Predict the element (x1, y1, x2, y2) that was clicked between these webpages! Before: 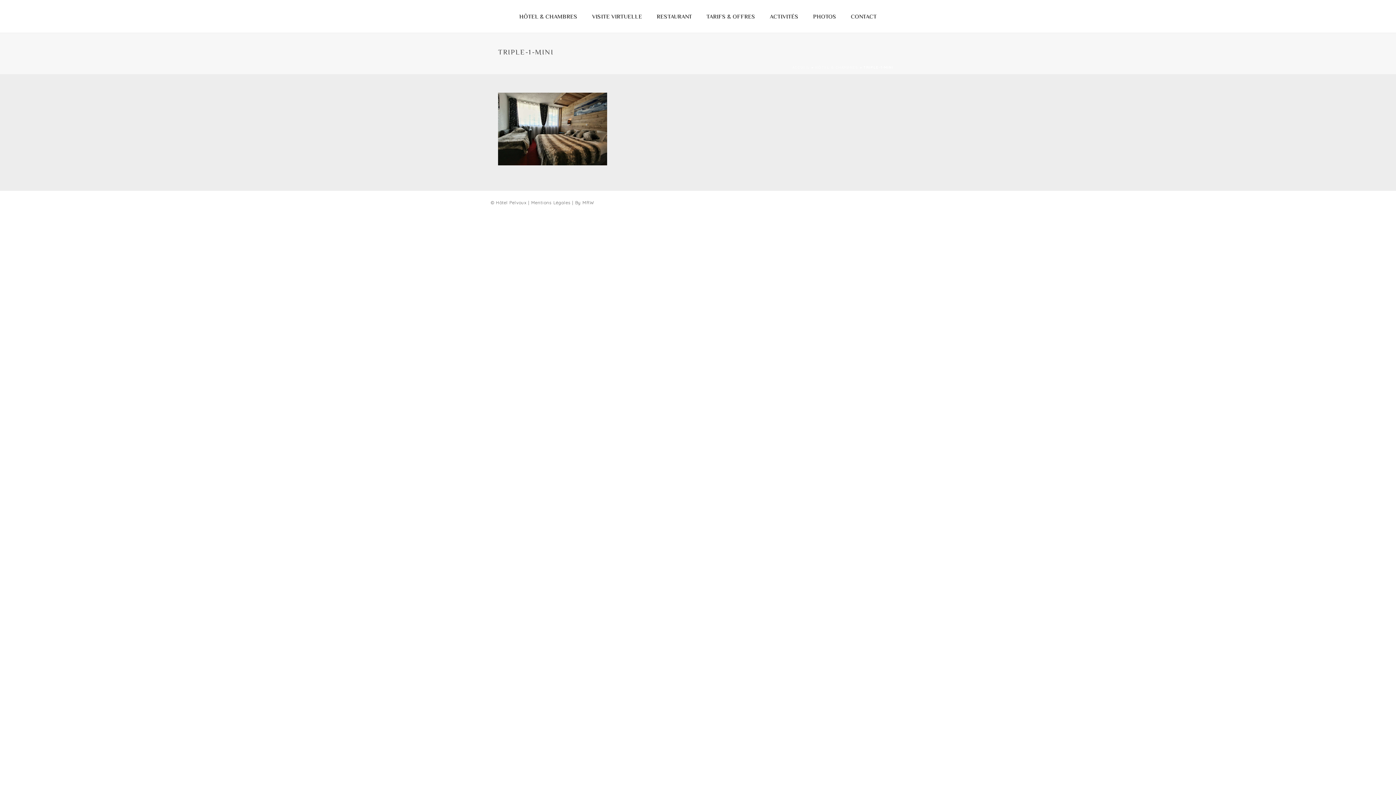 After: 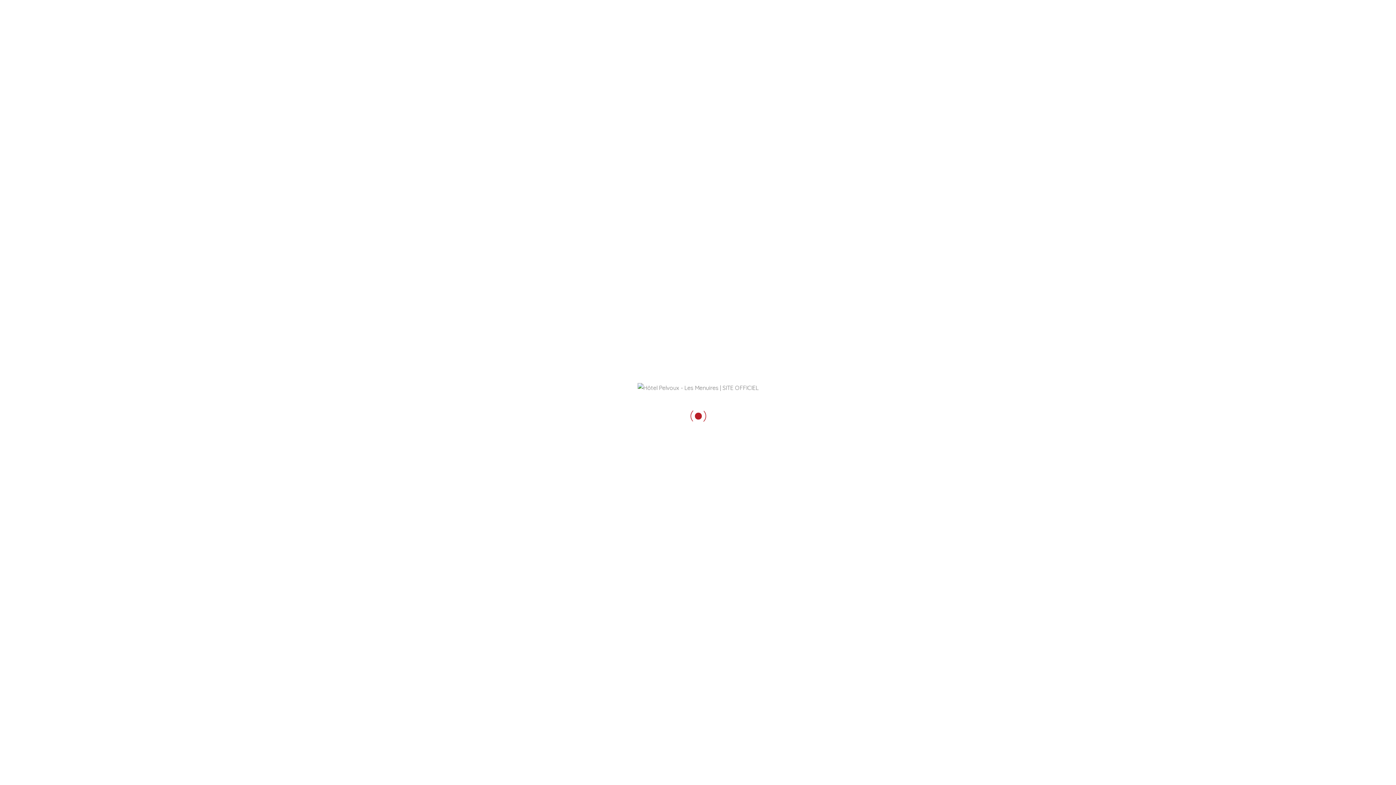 Action: label: HÔTEL & CHAMBRES bbox: (512, 12, 584, 21)